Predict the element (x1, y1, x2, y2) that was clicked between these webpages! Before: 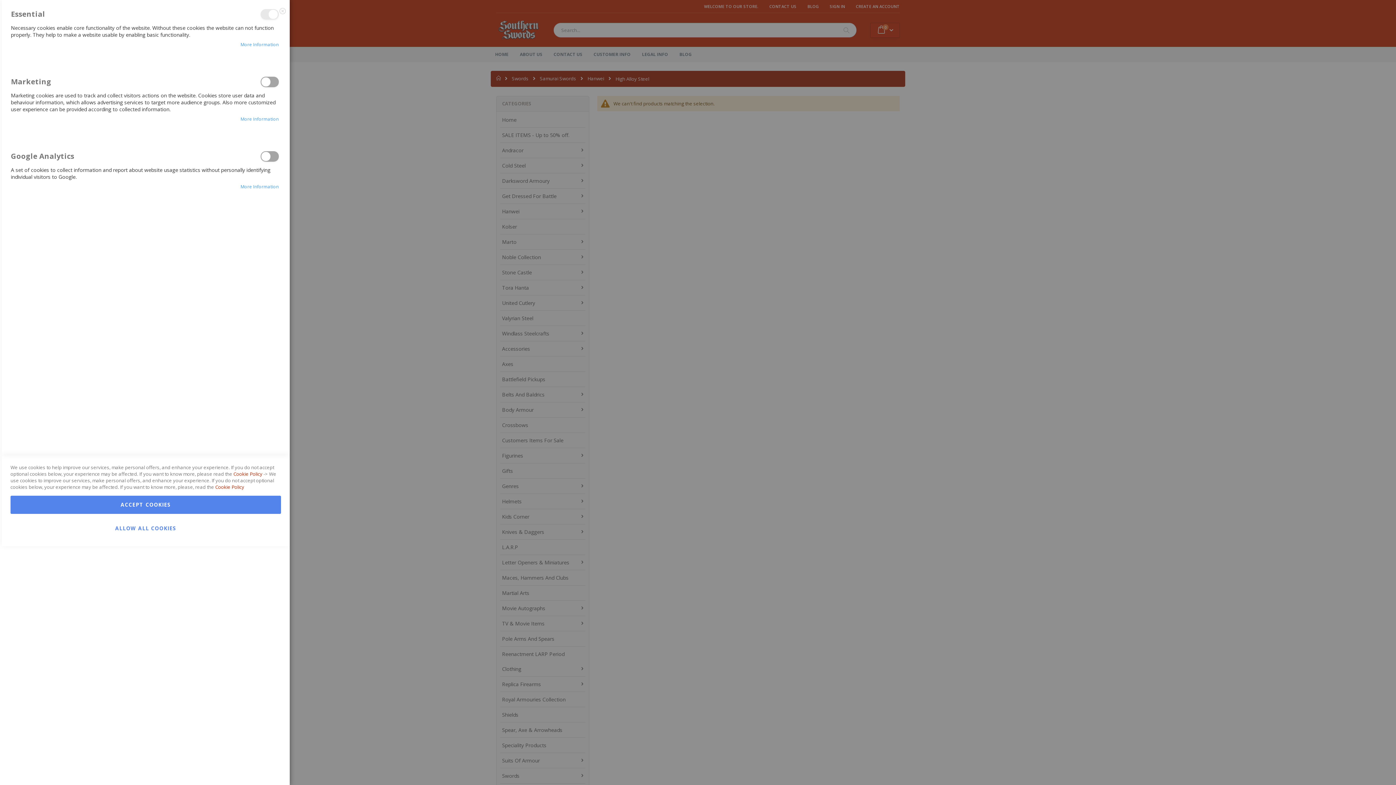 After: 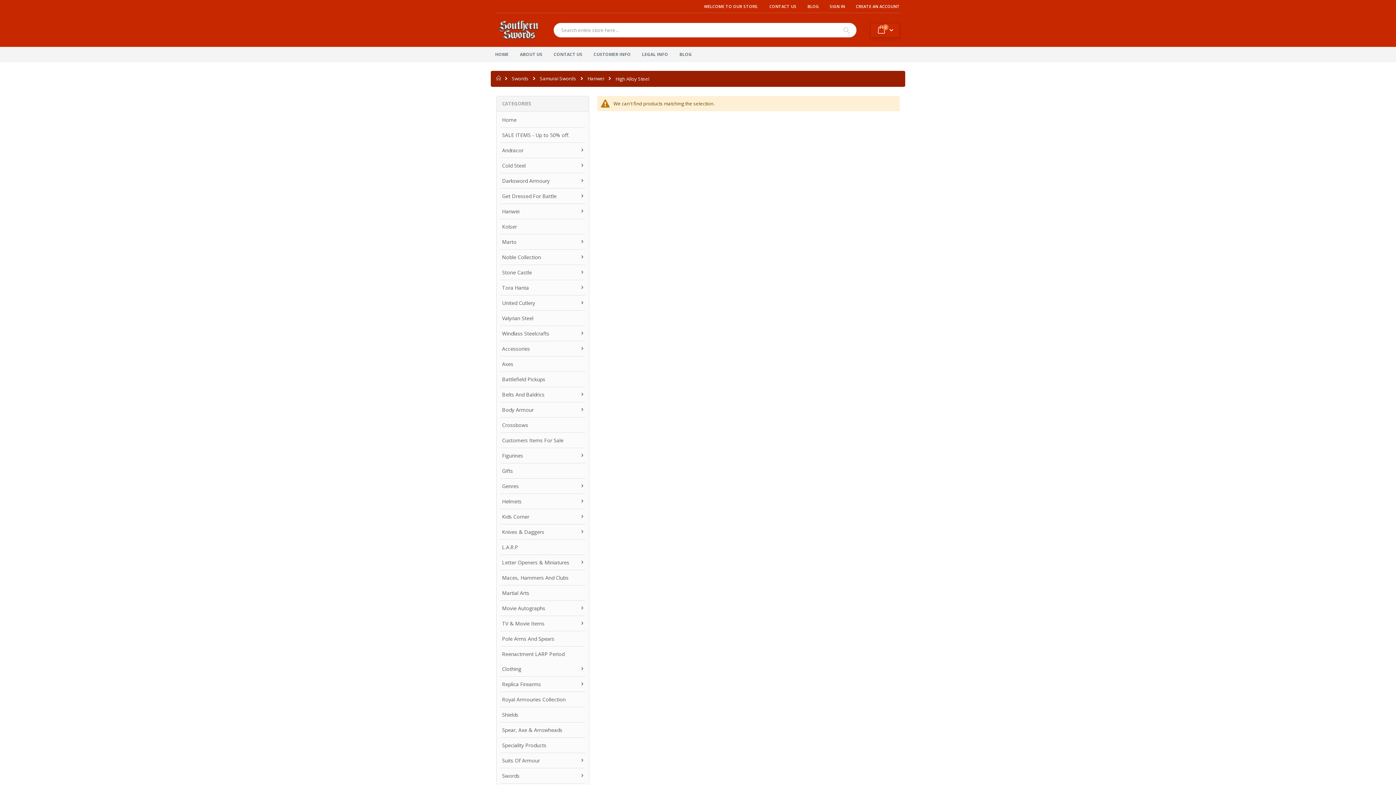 Action: bbox: (10, 519, 280, 537) label: Allow all Cookies